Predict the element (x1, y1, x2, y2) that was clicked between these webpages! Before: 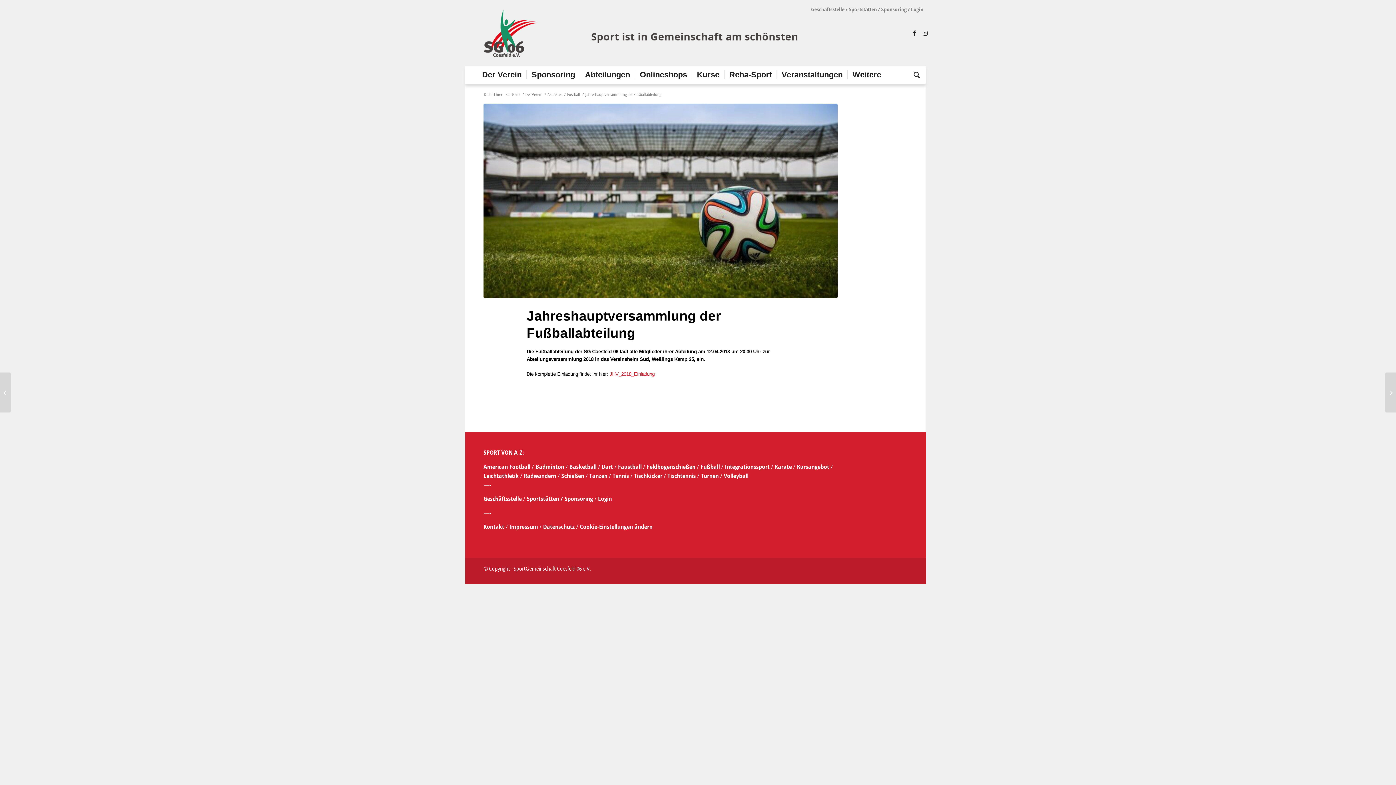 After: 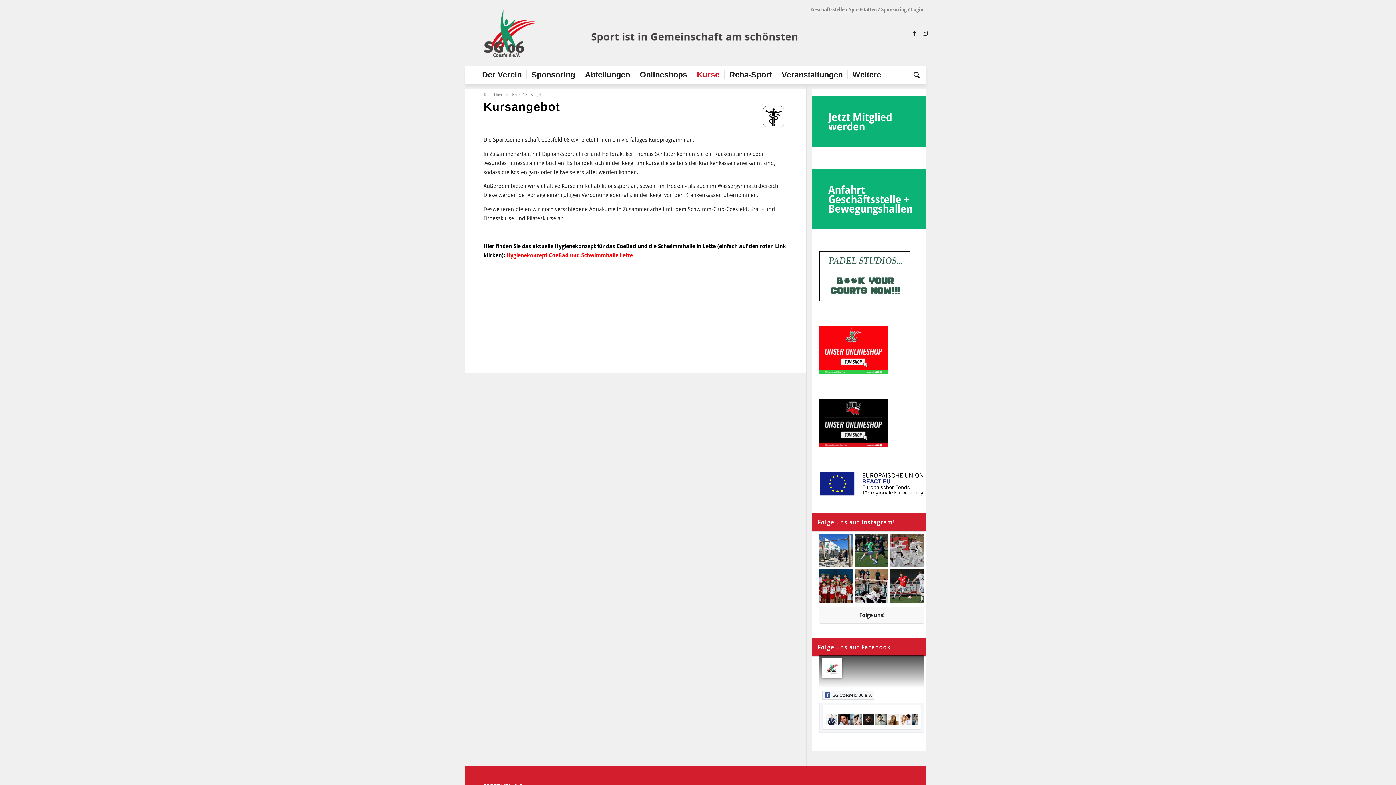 Action: label: Kursangebot bbox: (797, 462, 829, 470)